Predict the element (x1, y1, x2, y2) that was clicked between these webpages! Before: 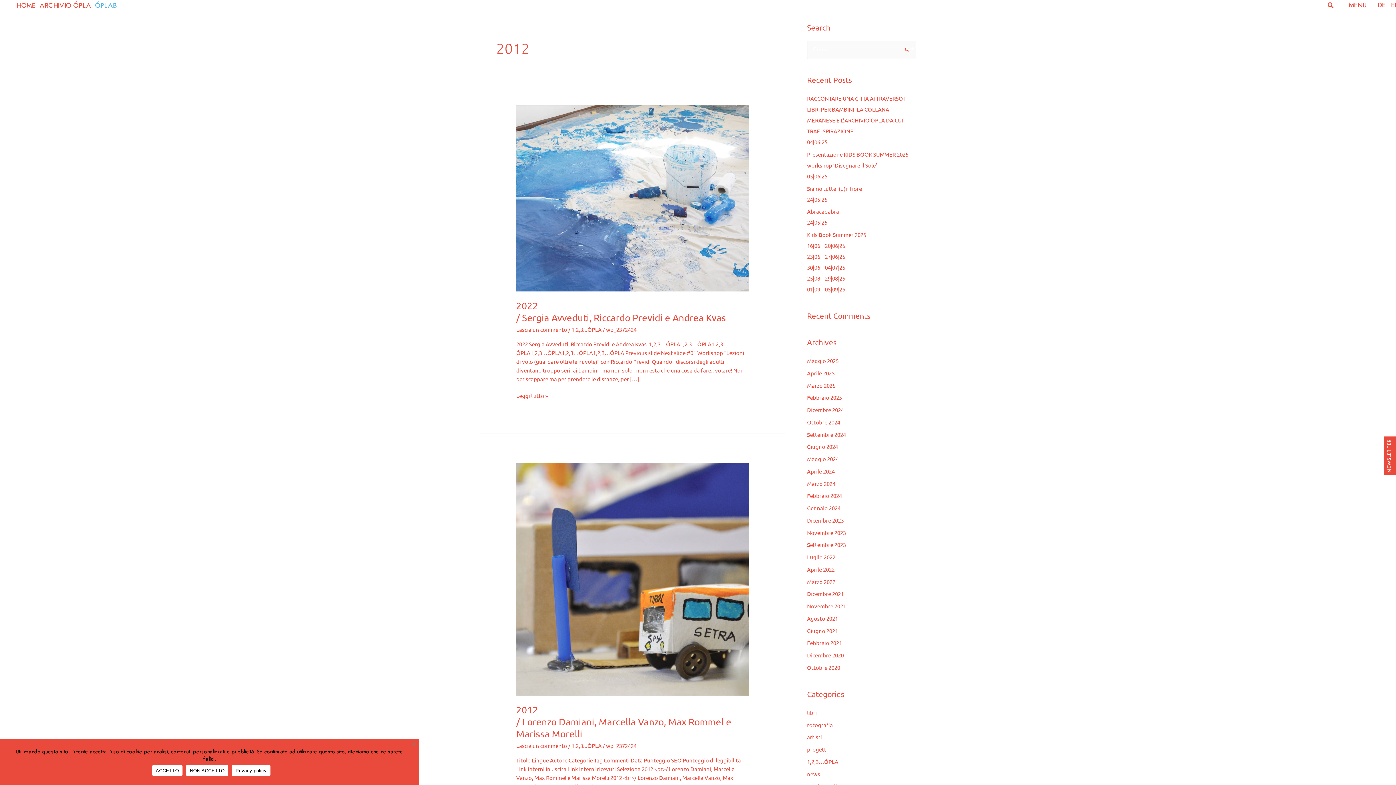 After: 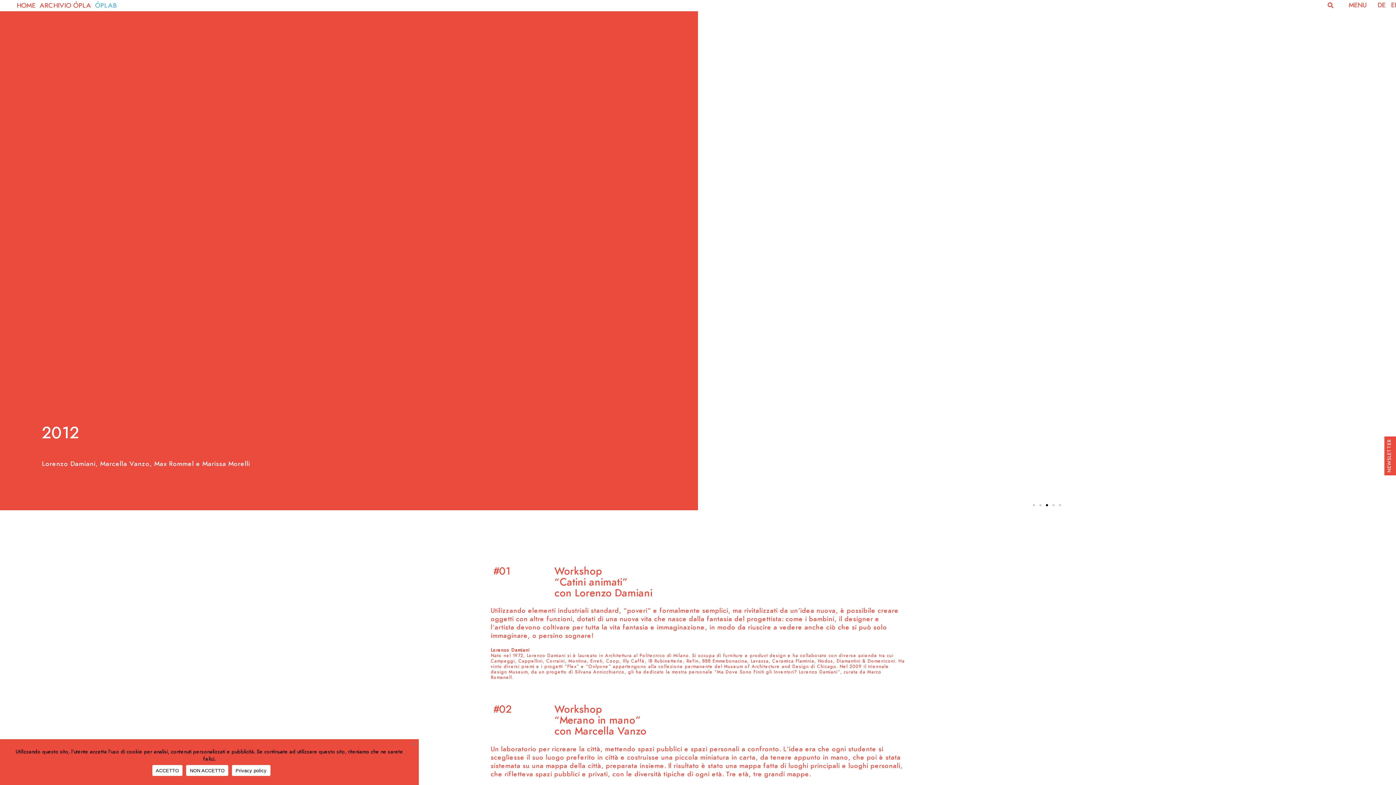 Action: bbox: (516, 704, 731, 739) label: 2012
/ Lorenzo Damiani, Marcella Vanzo, Max Rommel e Marissa Morelli